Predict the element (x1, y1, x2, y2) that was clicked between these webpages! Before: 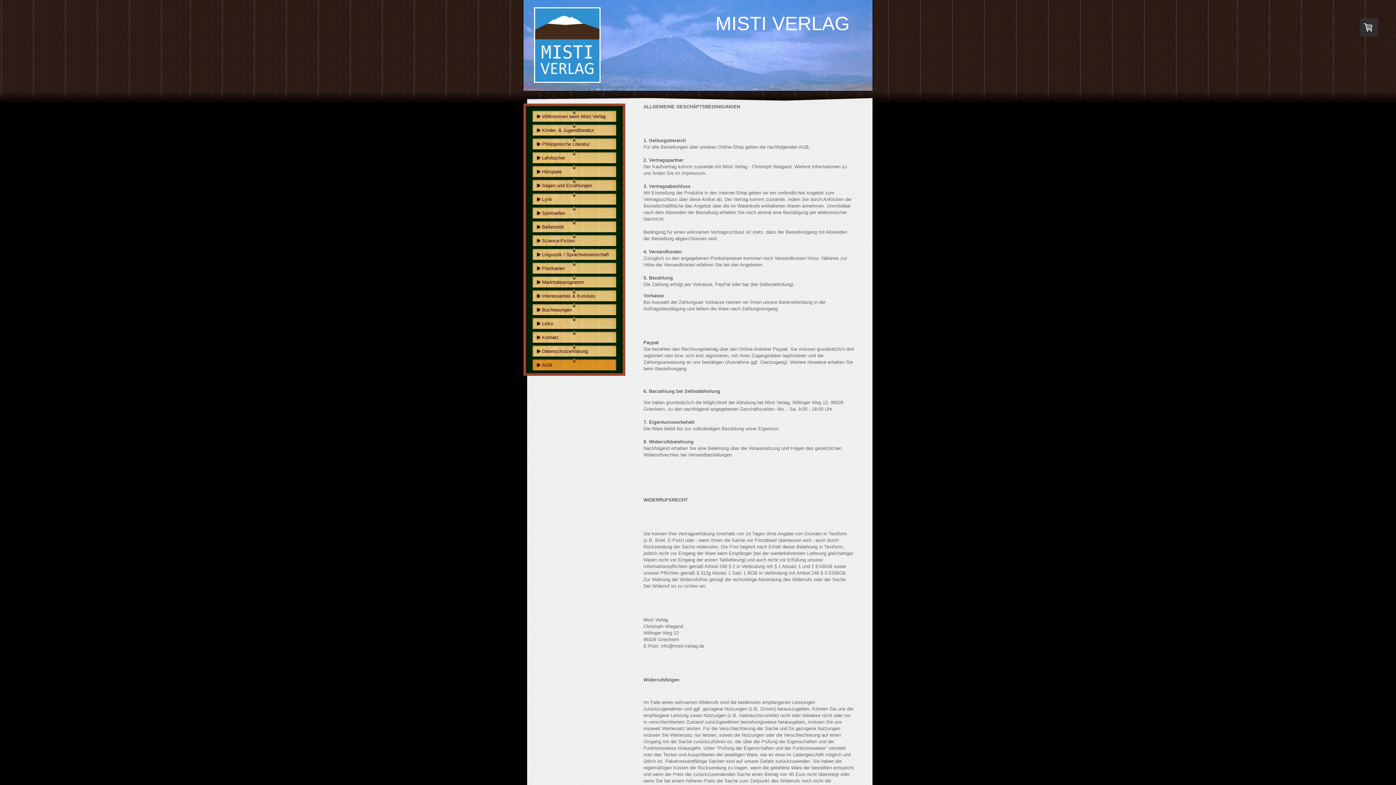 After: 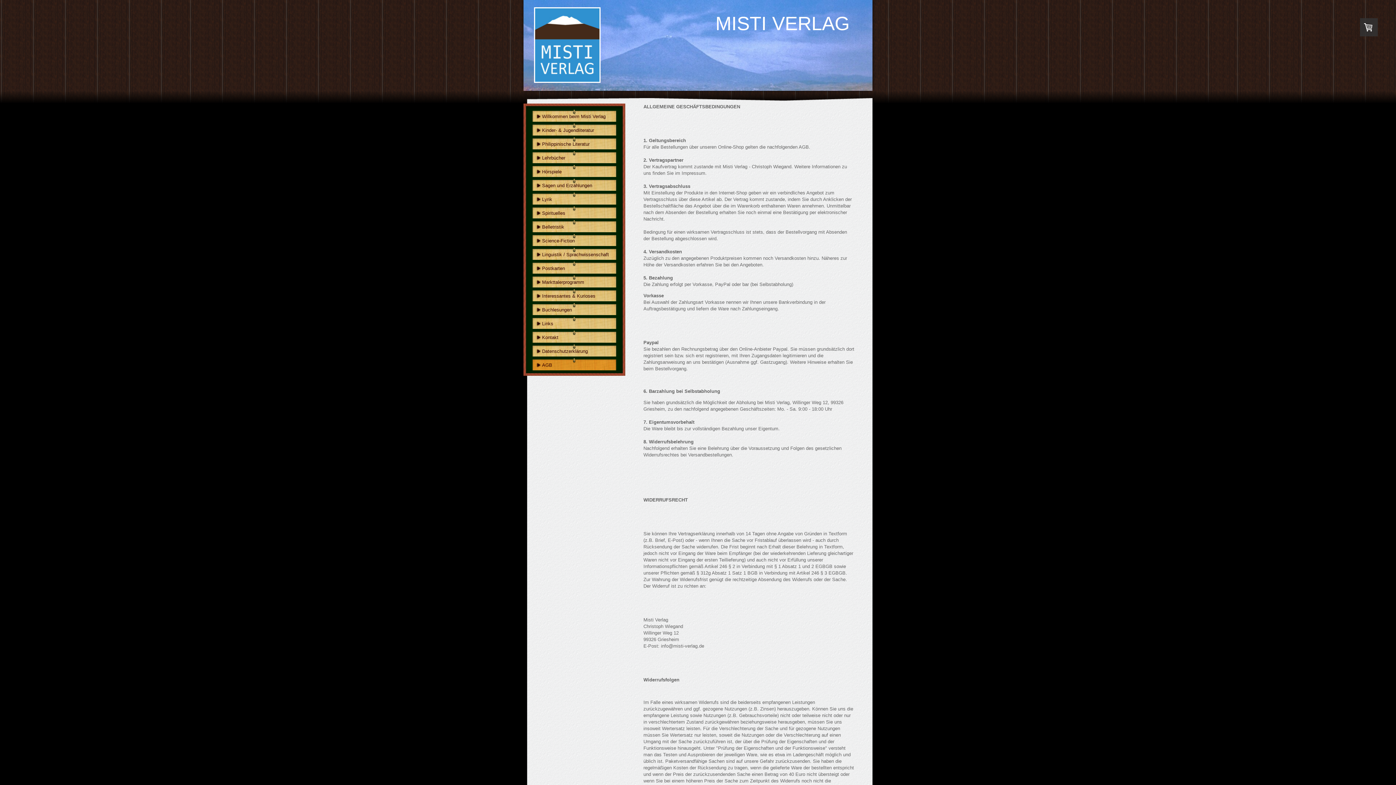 Action: bbox: (532, 358, 616, 370) label: AGB